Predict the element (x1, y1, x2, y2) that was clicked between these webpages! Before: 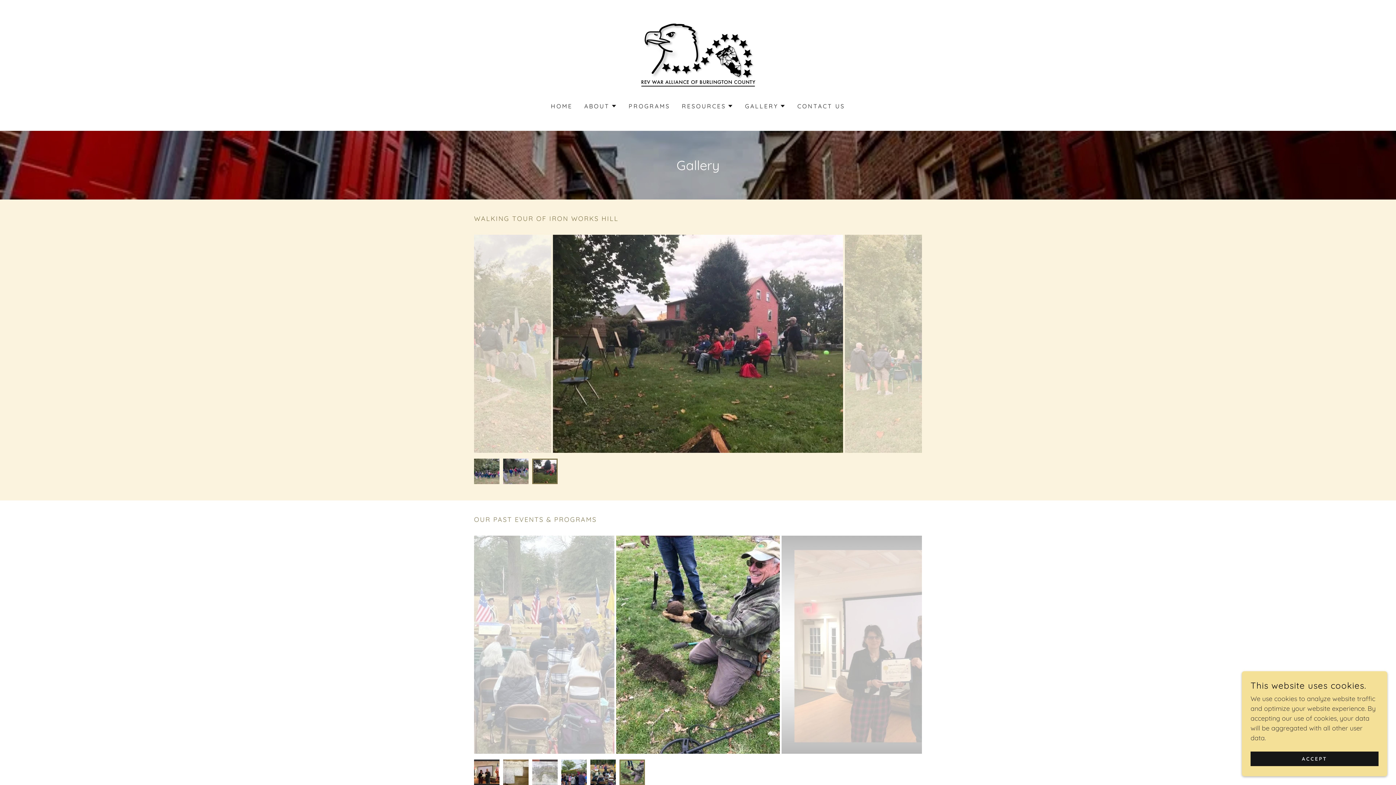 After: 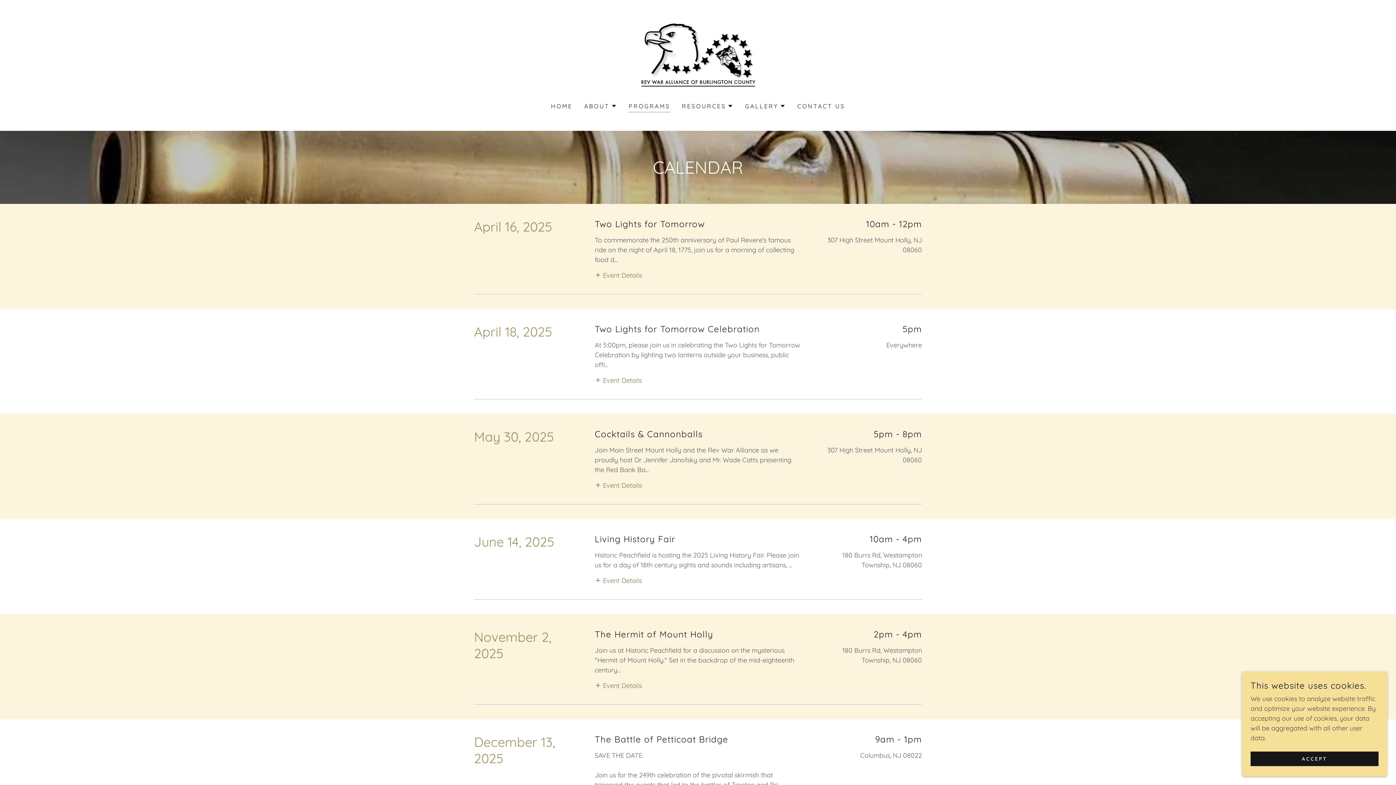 Action: bbox: (626, 99, 672, 112) label: PROGRAMS